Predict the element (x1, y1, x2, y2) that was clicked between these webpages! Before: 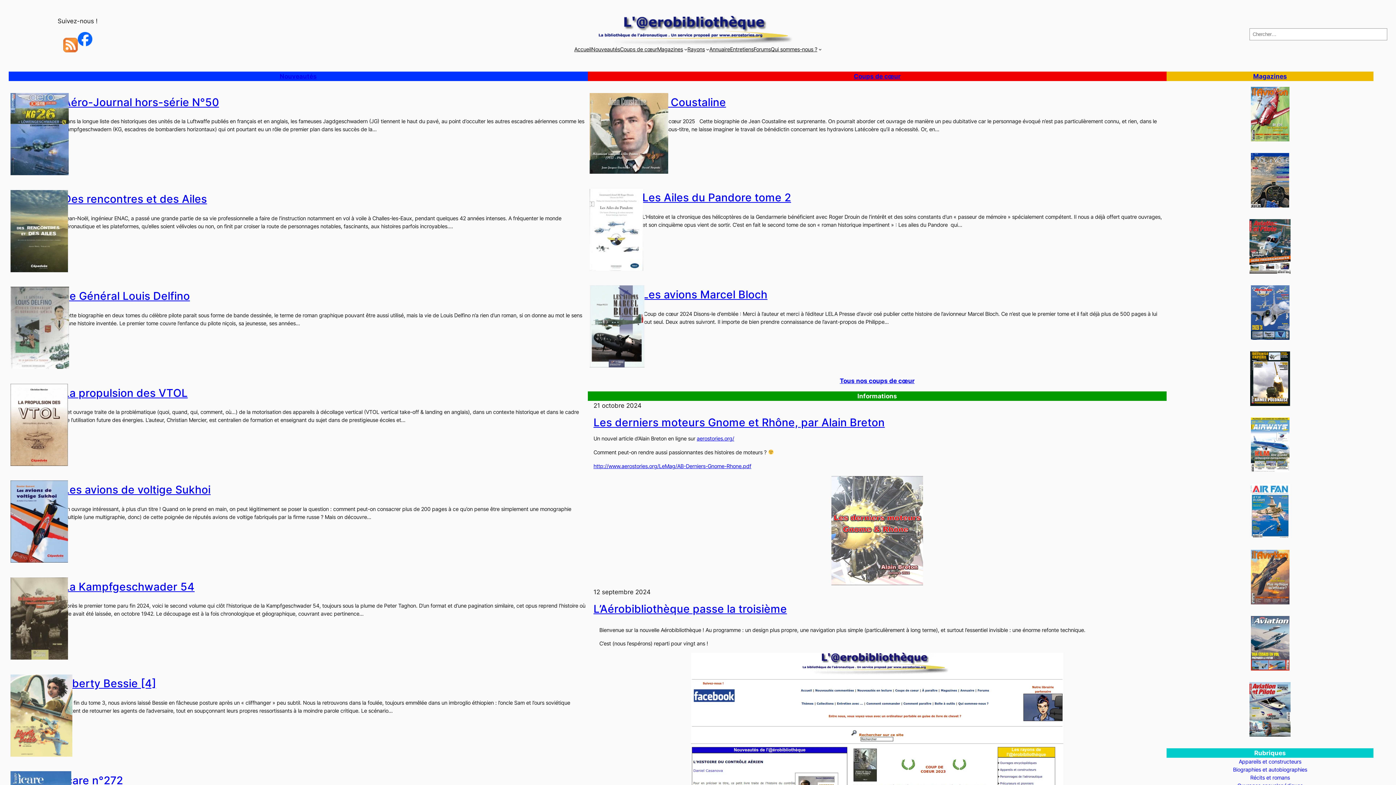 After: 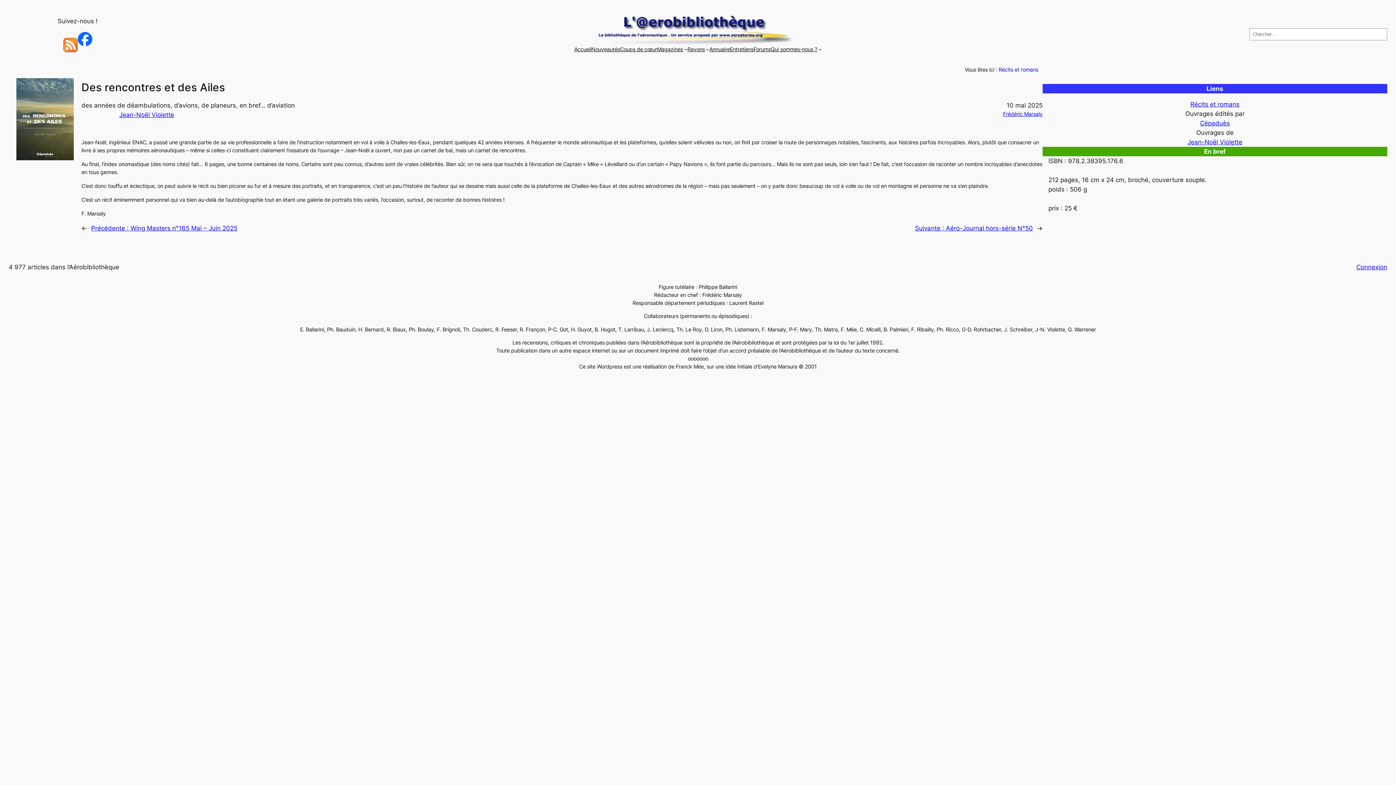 Action: bbox: (10, 190, 68, 274)